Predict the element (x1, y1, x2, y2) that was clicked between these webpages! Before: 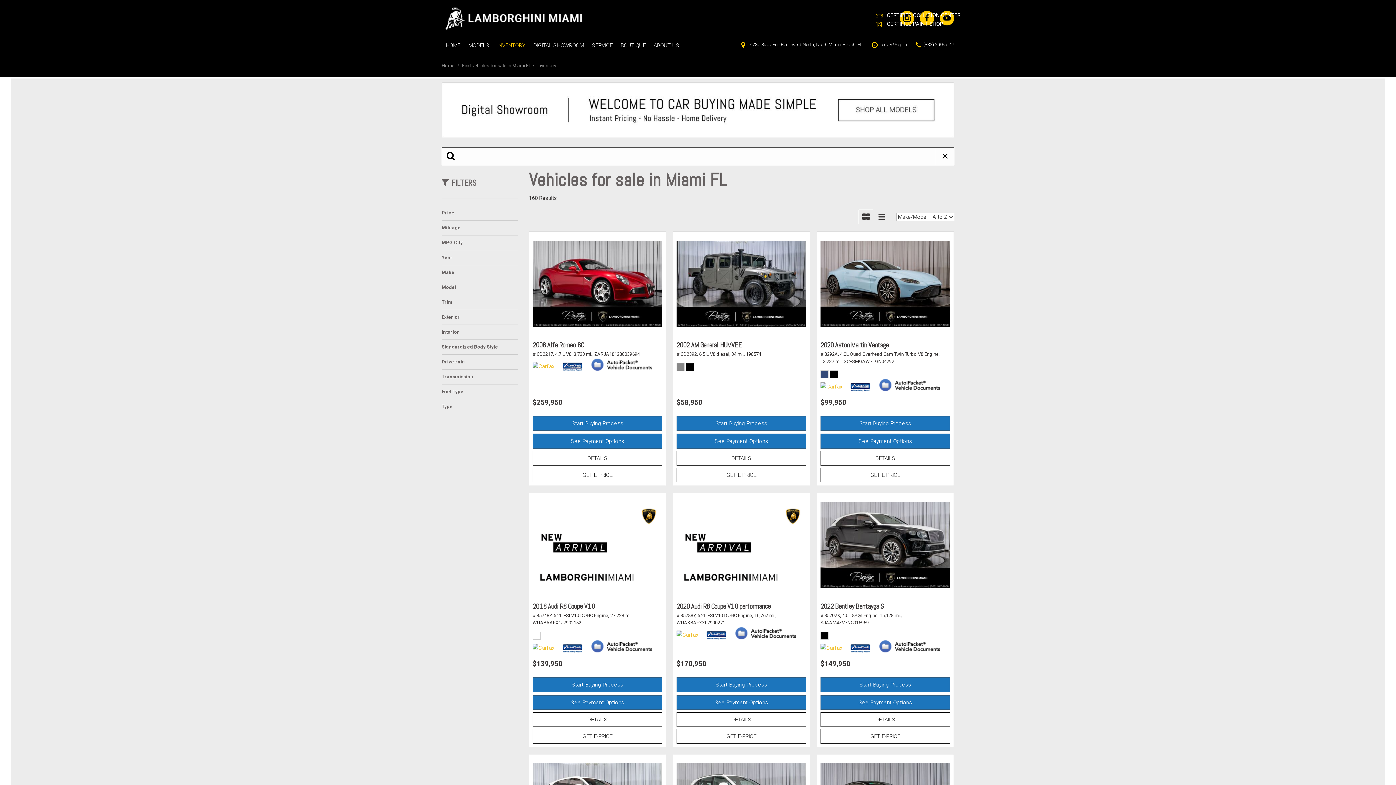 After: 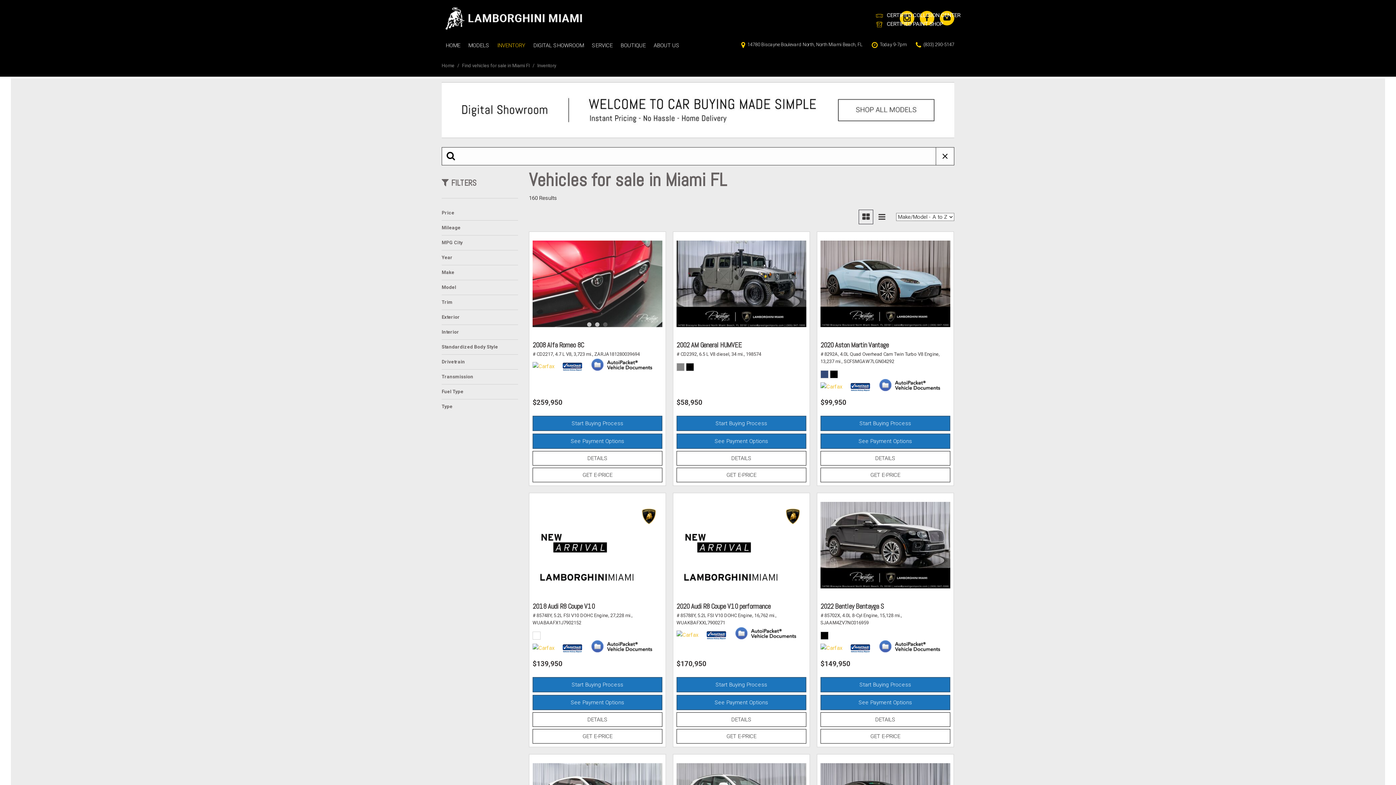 Action: bbox: (556, 361, 589, 371)